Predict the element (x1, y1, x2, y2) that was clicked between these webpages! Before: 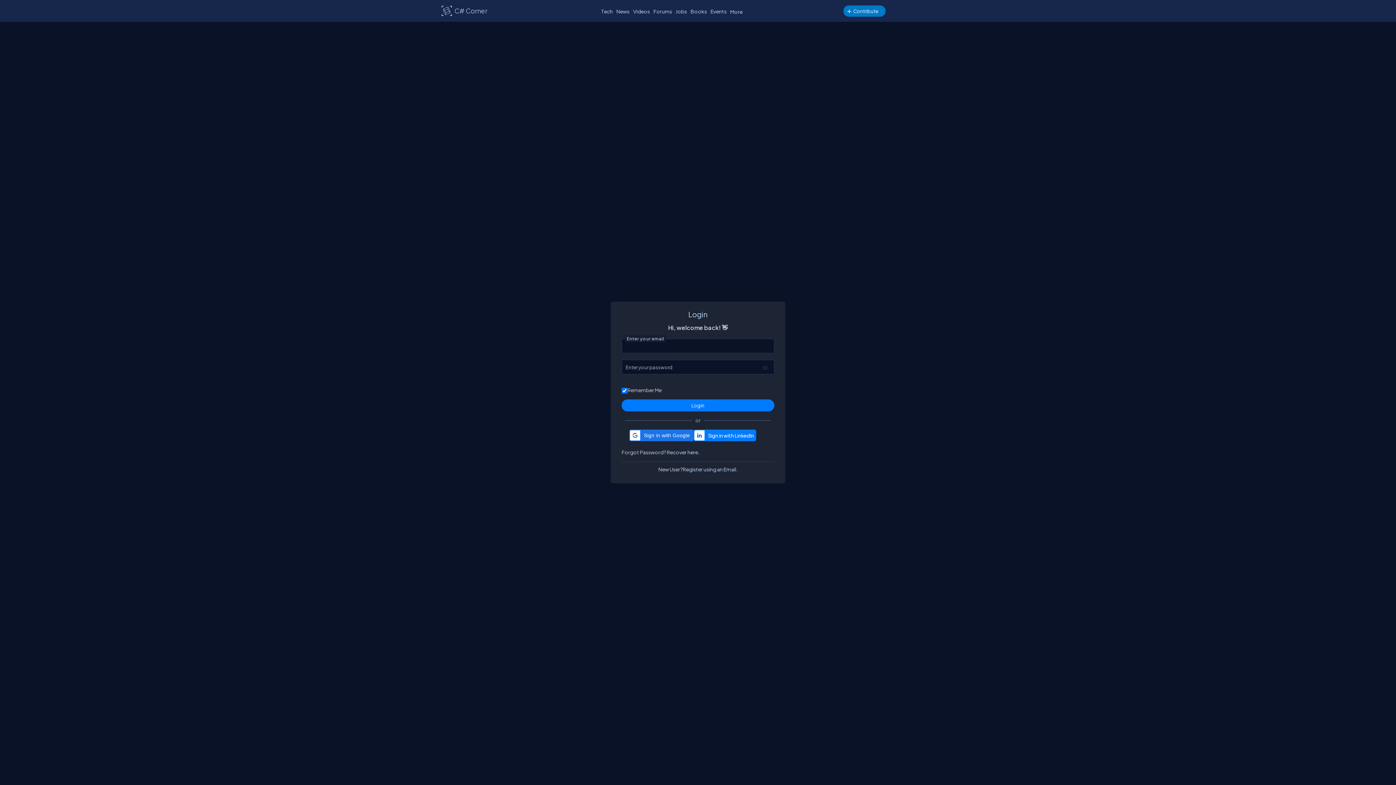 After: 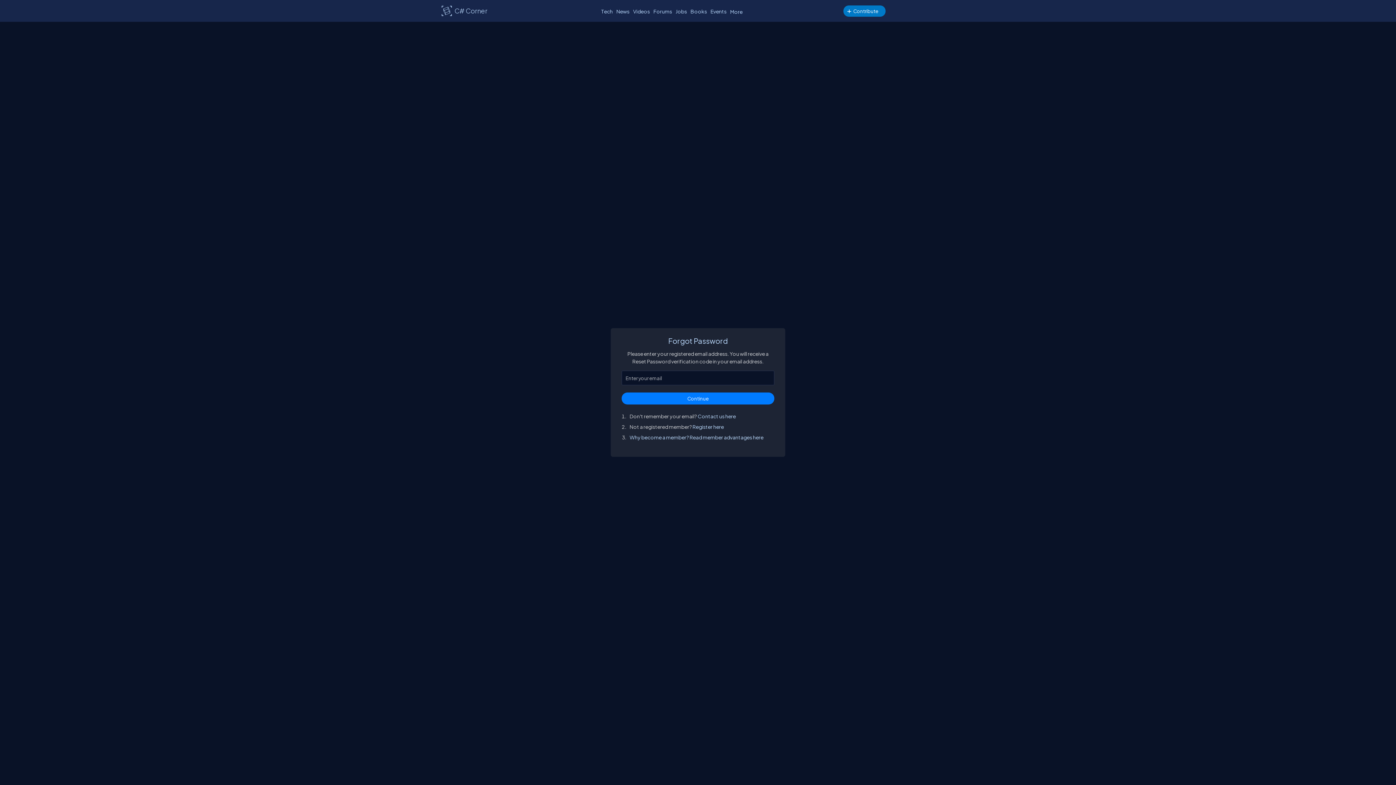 Action: bbox: (666, 449, 699, 455) label: Recover here.